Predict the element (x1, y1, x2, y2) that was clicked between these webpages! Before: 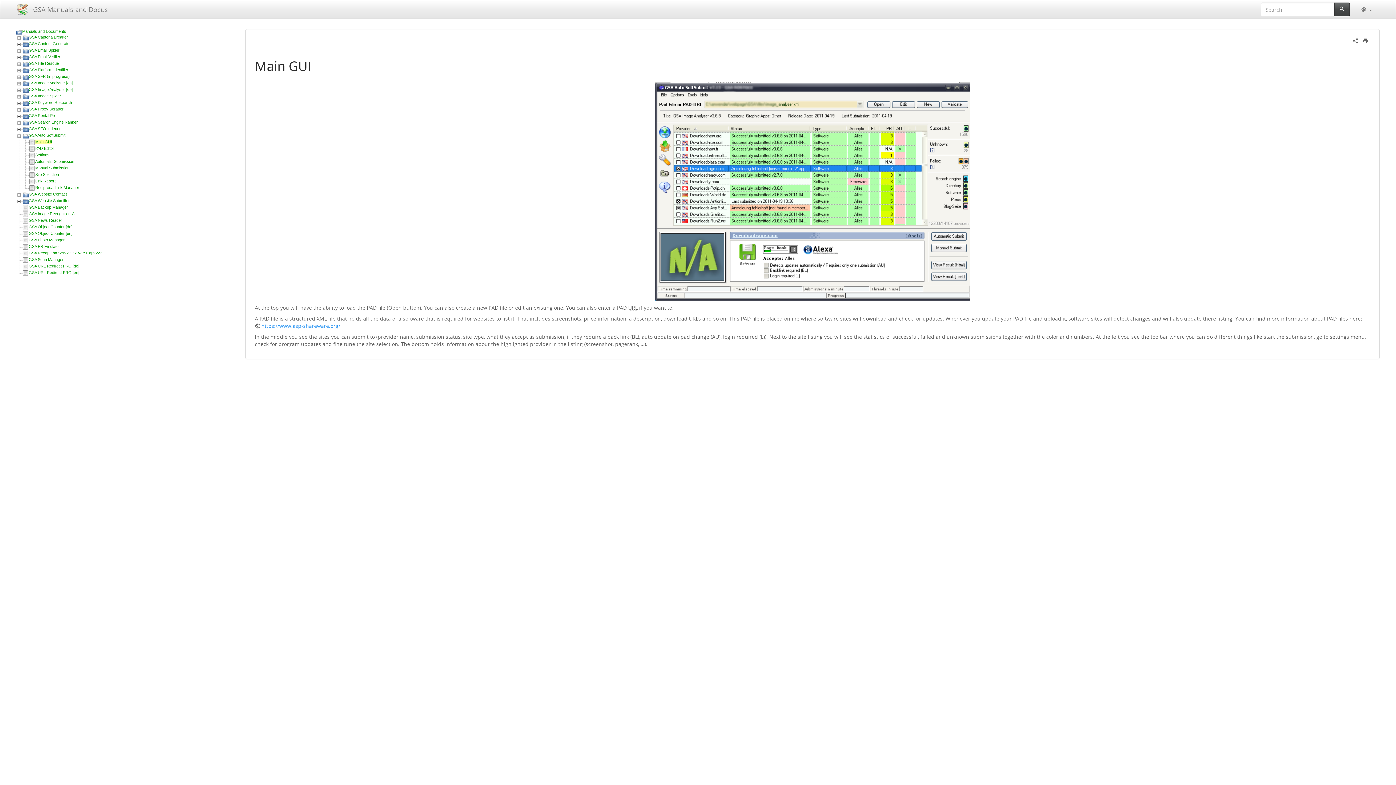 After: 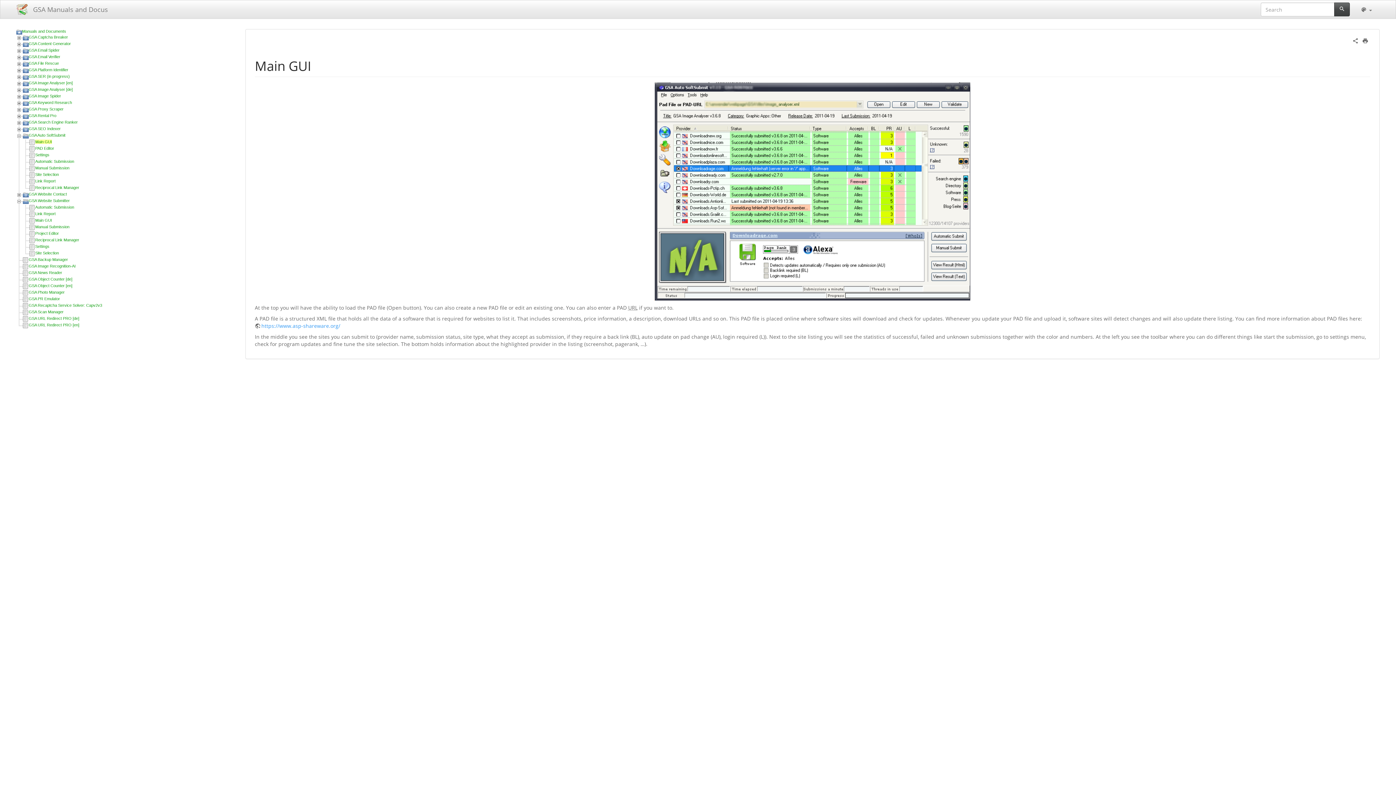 Action: bbox: (16, 198, 22, 202)